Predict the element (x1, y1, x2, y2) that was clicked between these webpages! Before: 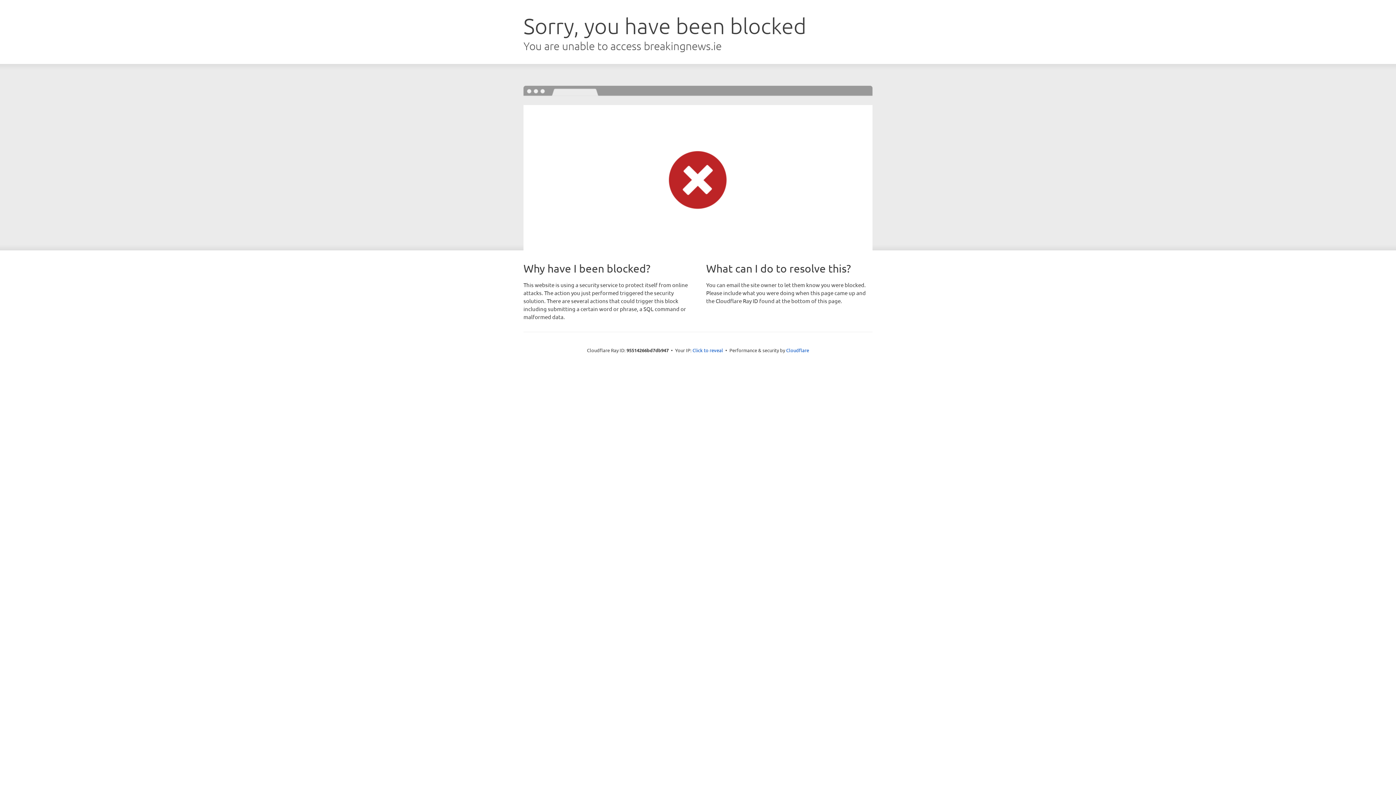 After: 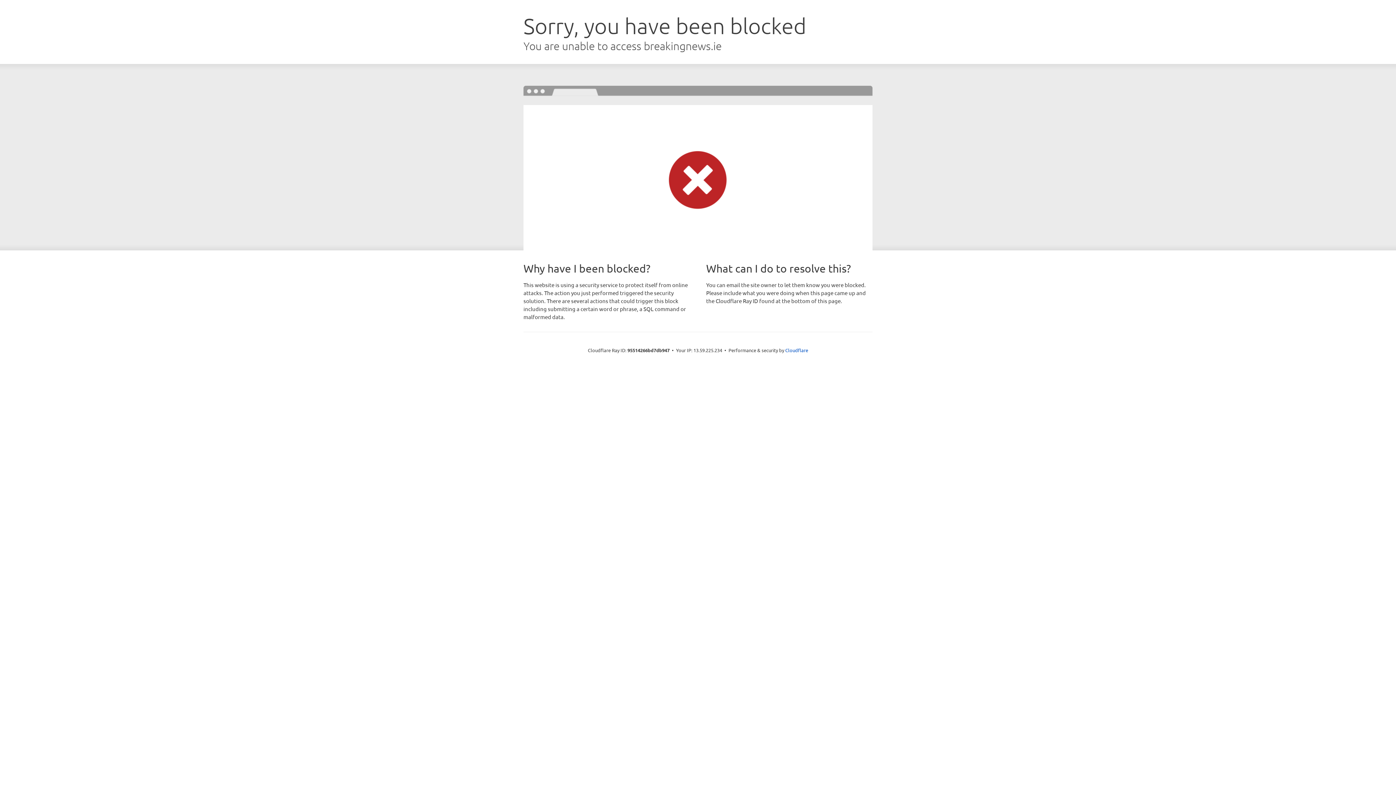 Action: label: Click to reveal bbox: (692, 346, 723, 353)